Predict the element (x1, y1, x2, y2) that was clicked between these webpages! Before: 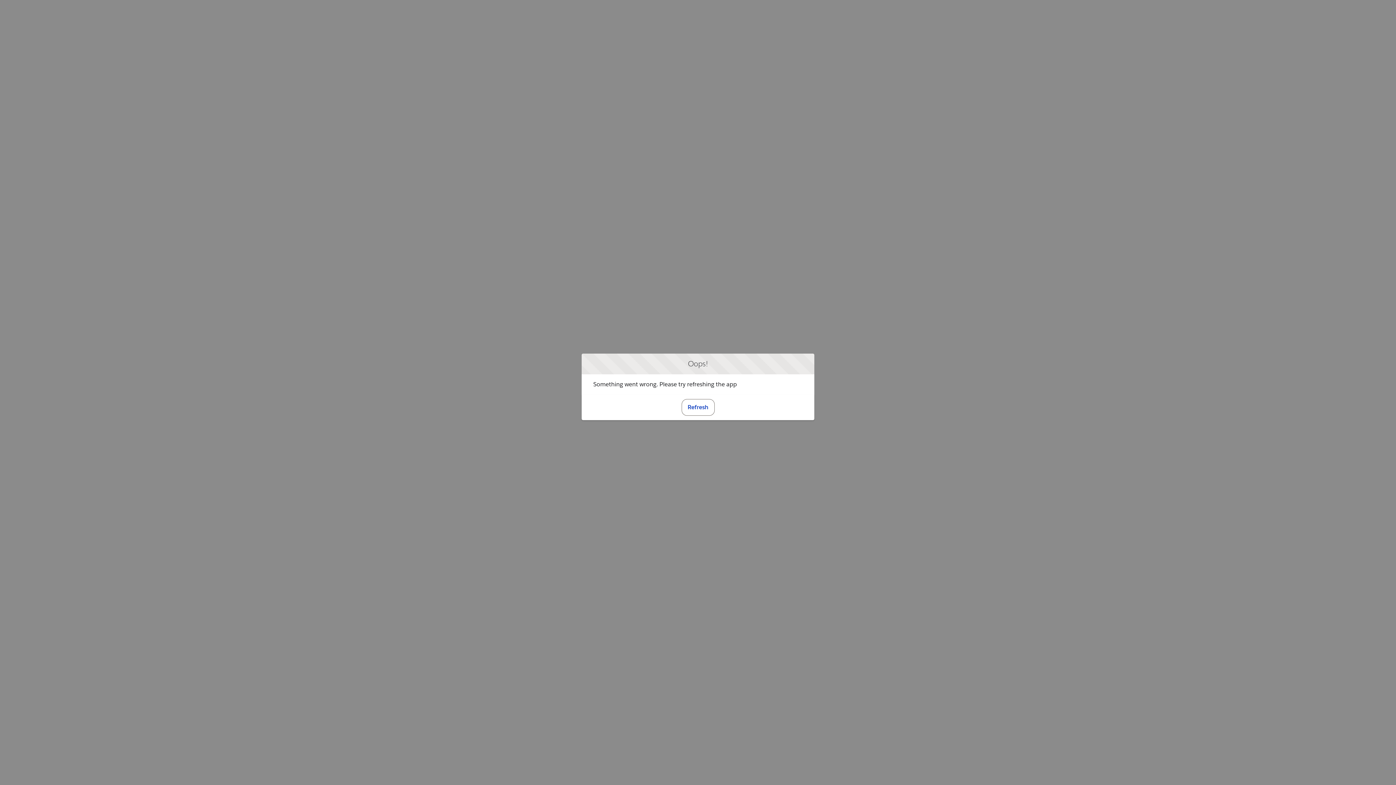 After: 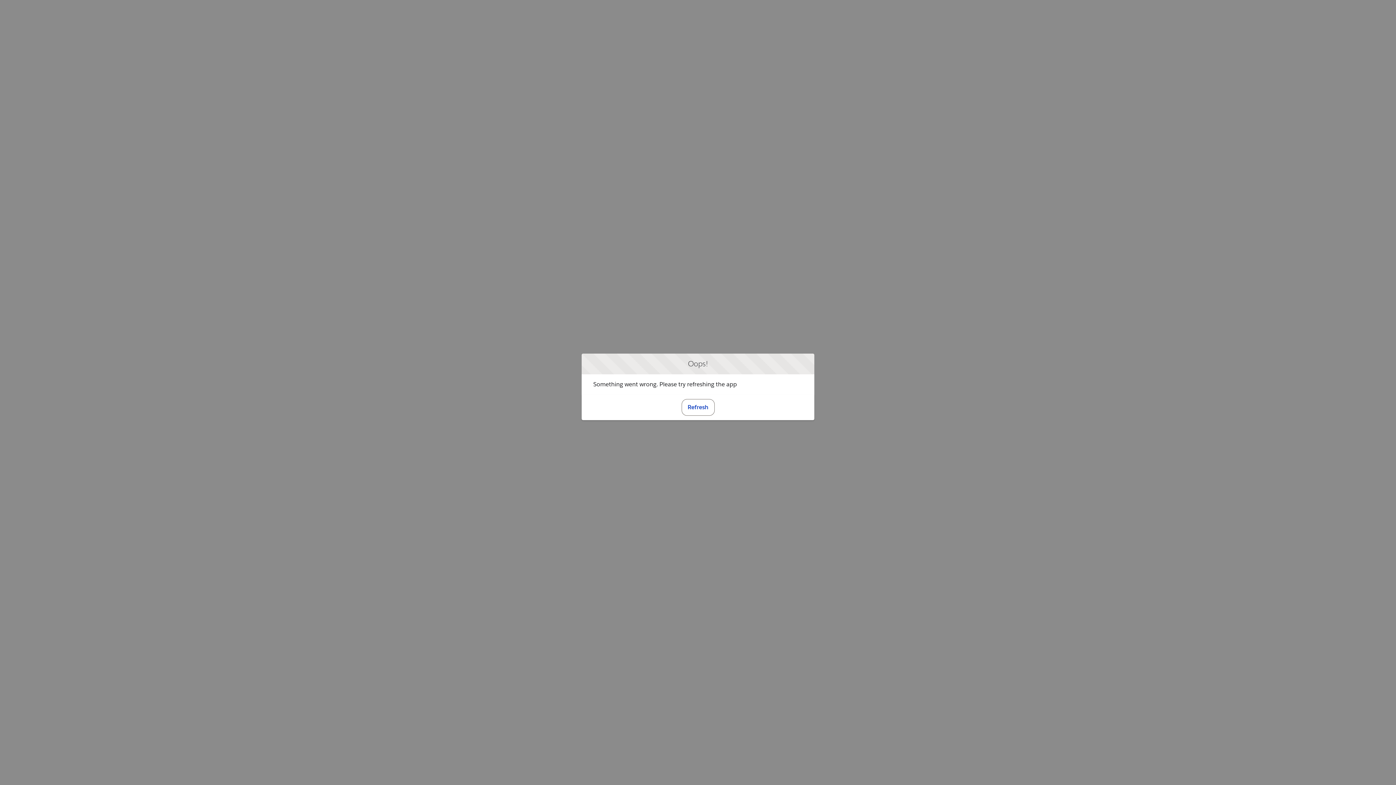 Action: label: Refresh bbox: (681, 399, 714, 415)